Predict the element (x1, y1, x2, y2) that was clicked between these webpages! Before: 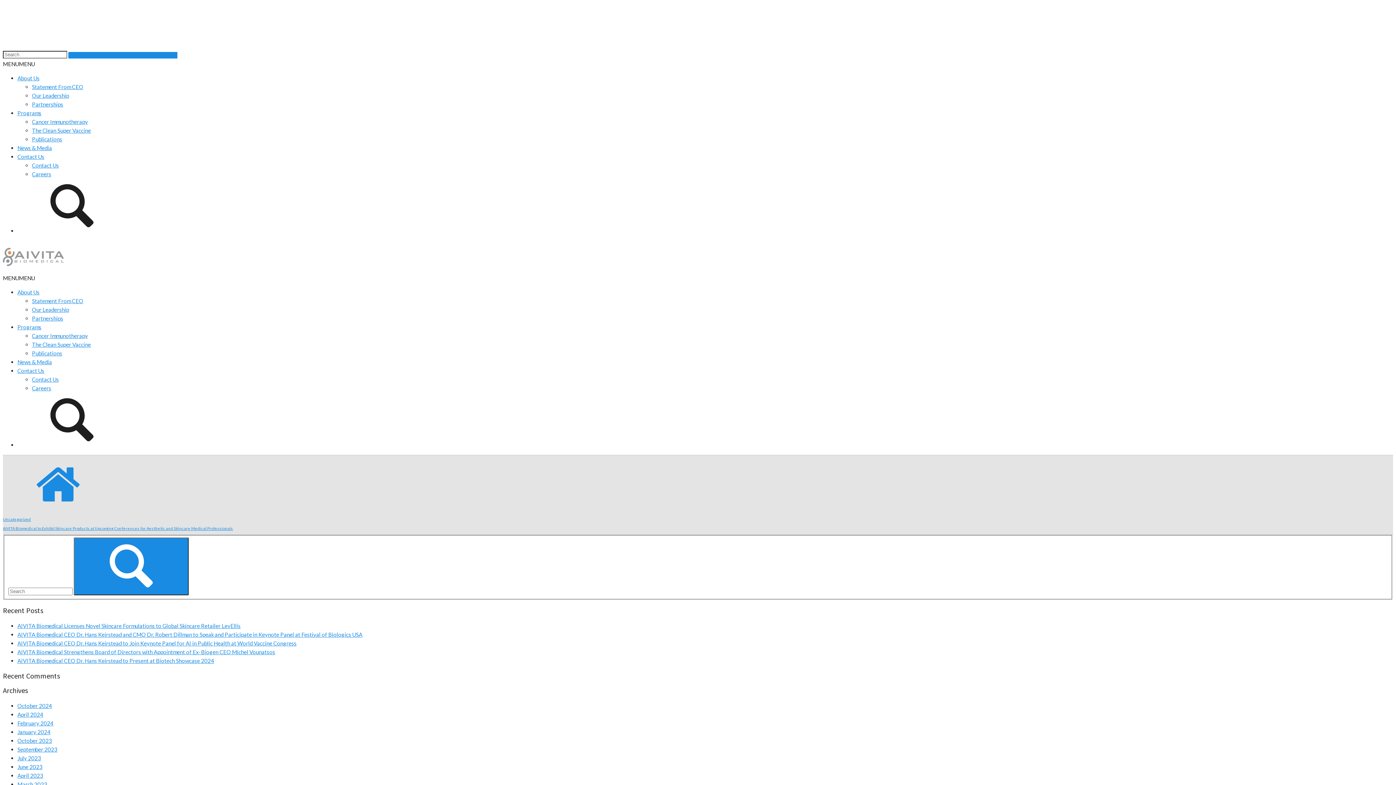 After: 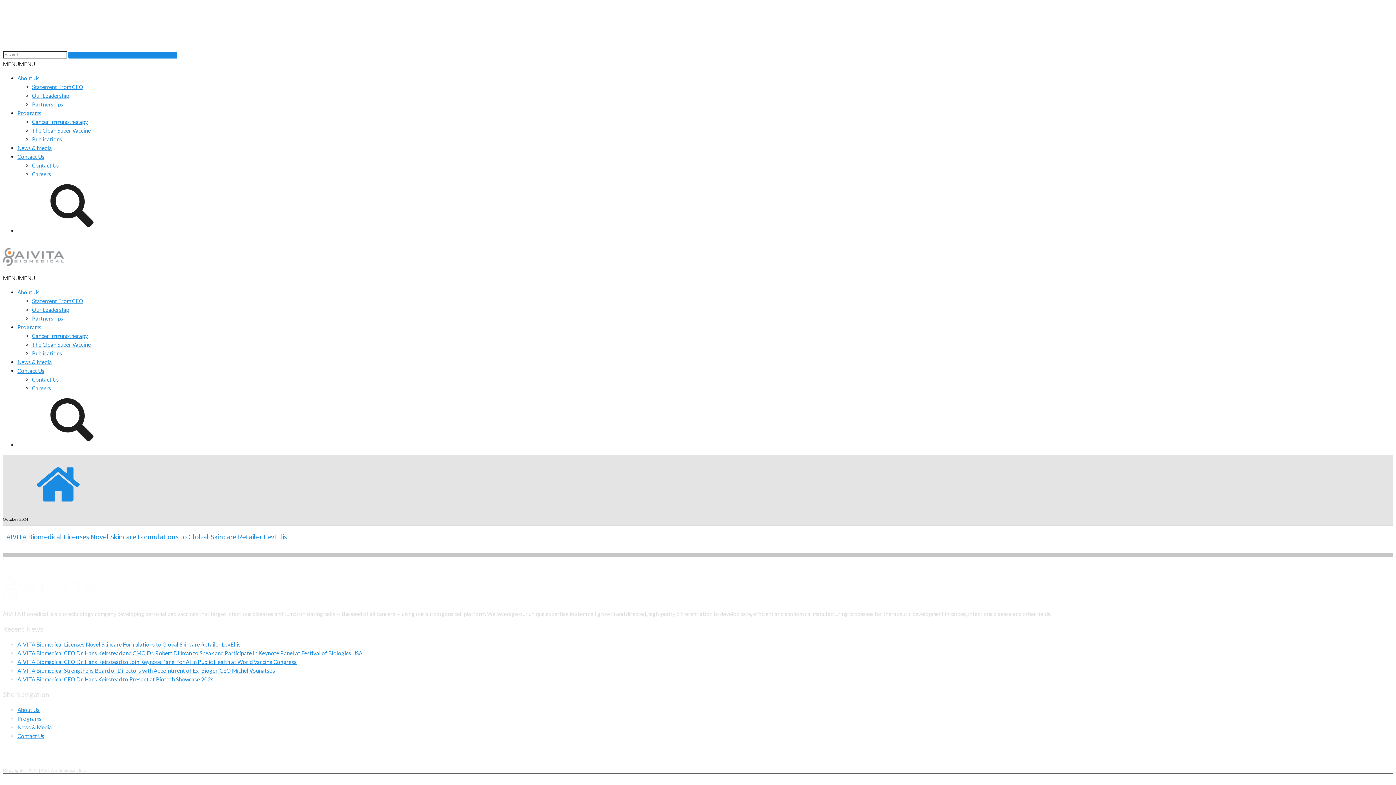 Action: bbox: (17, 702, 52, 709) label: October 2024